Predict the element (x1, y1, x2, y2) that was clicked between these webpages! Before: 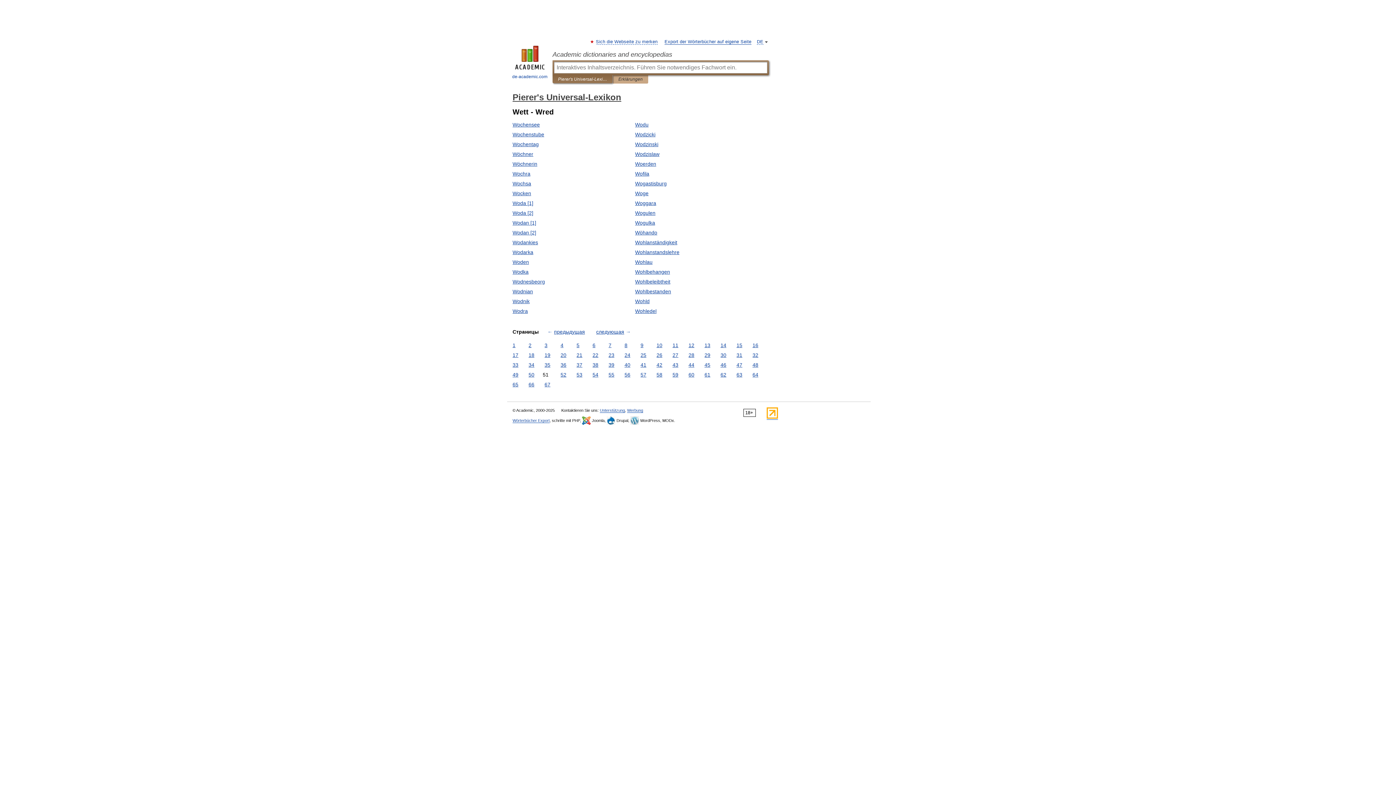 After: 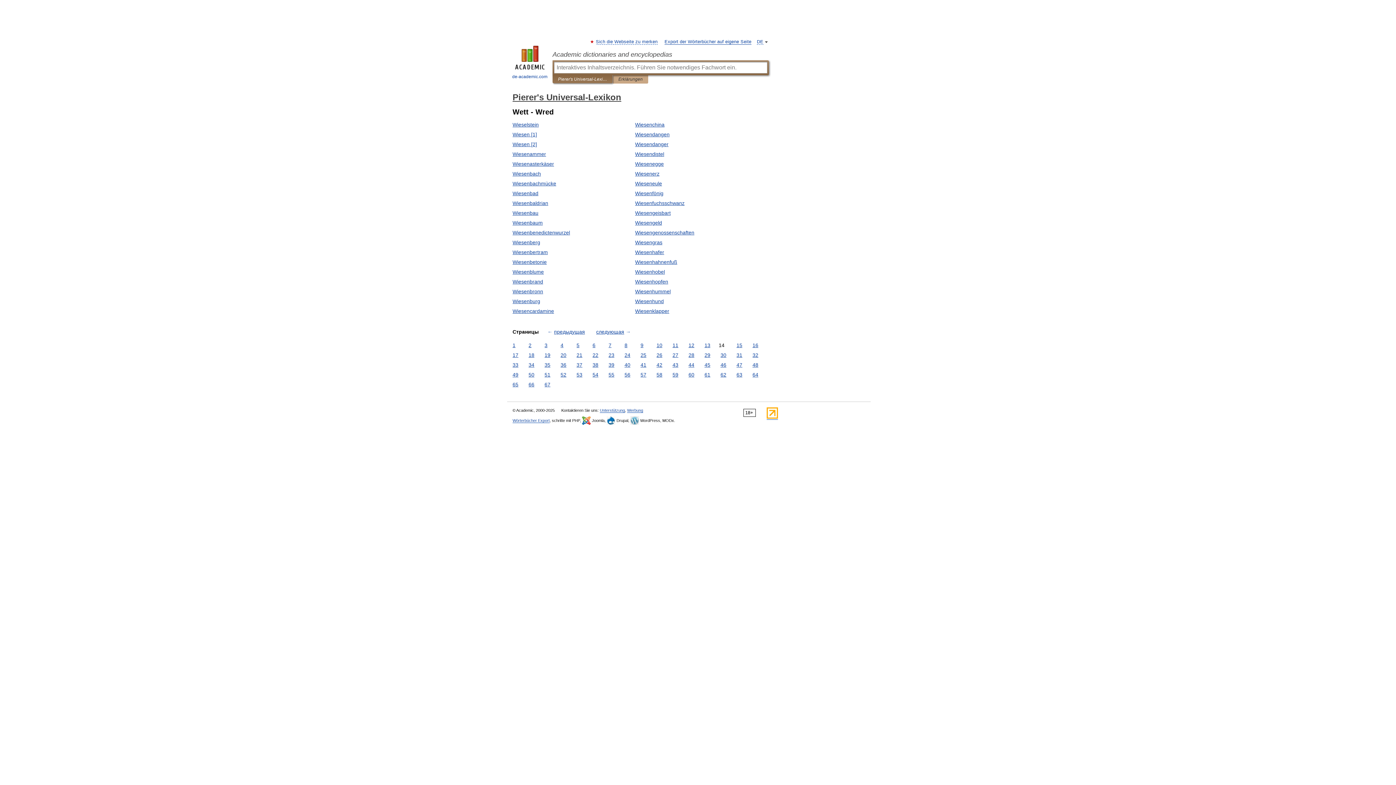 Action: label: 14 bbox: (718, 341, 728, 349)